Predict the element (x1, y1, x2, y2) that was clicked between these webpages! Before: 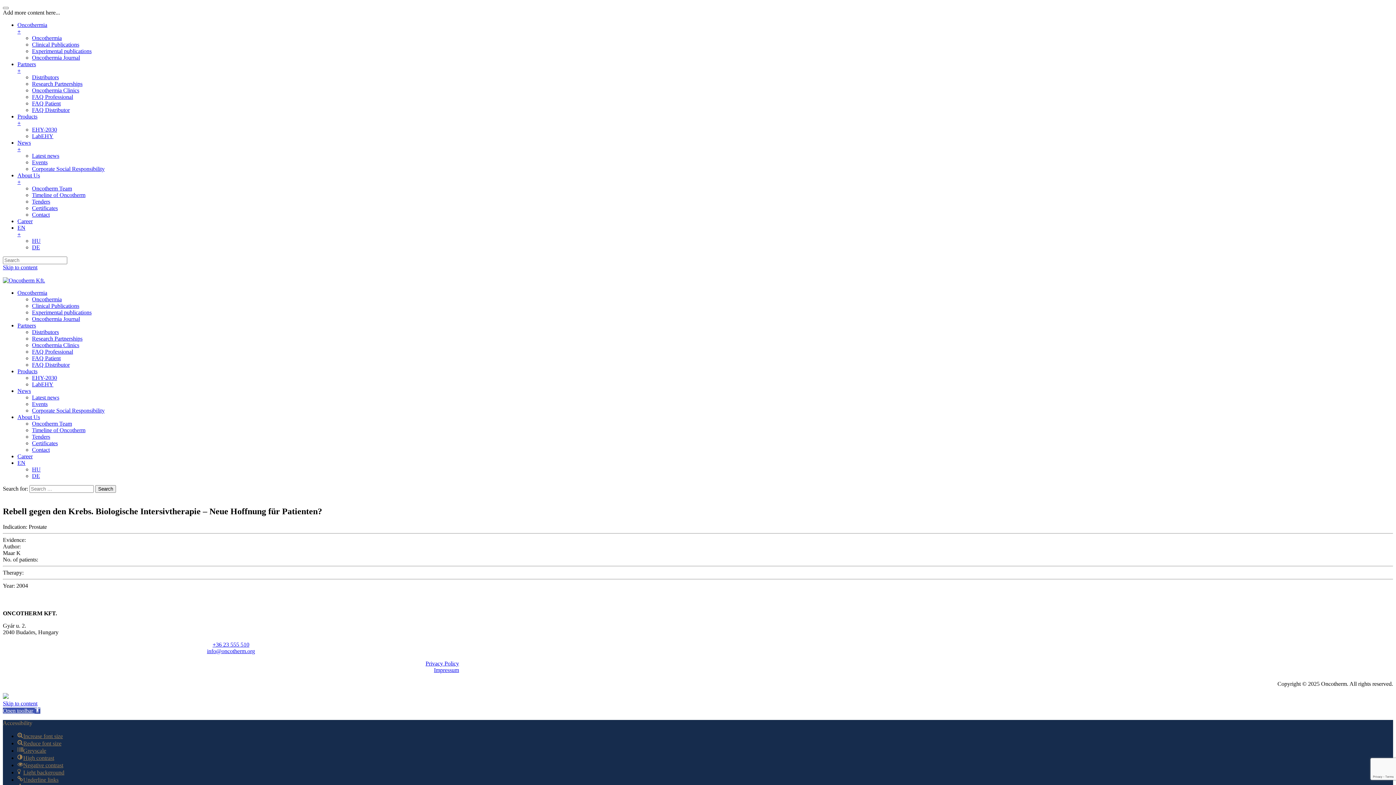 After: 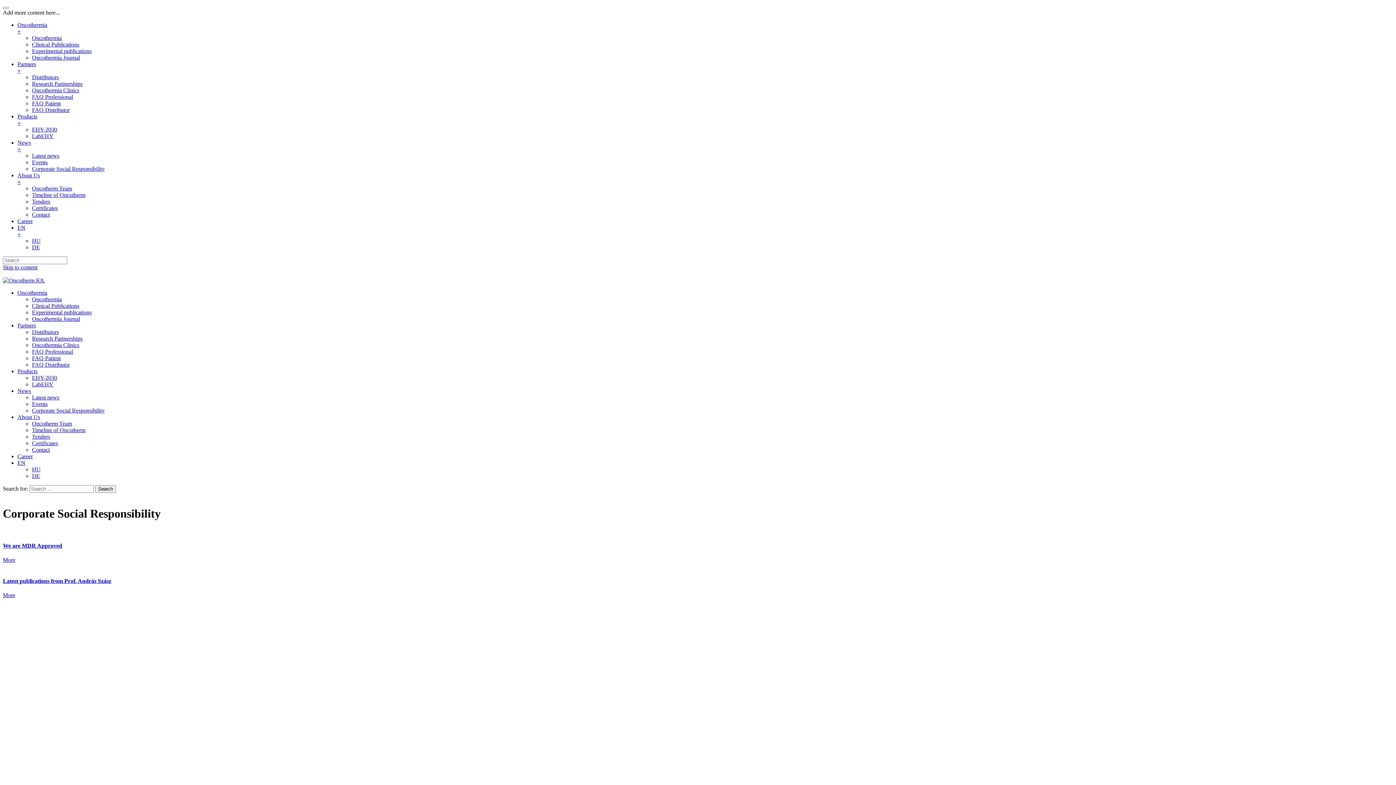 Action: bbox: (32, 165, 104, 172) label: Corporate Social Responsibility